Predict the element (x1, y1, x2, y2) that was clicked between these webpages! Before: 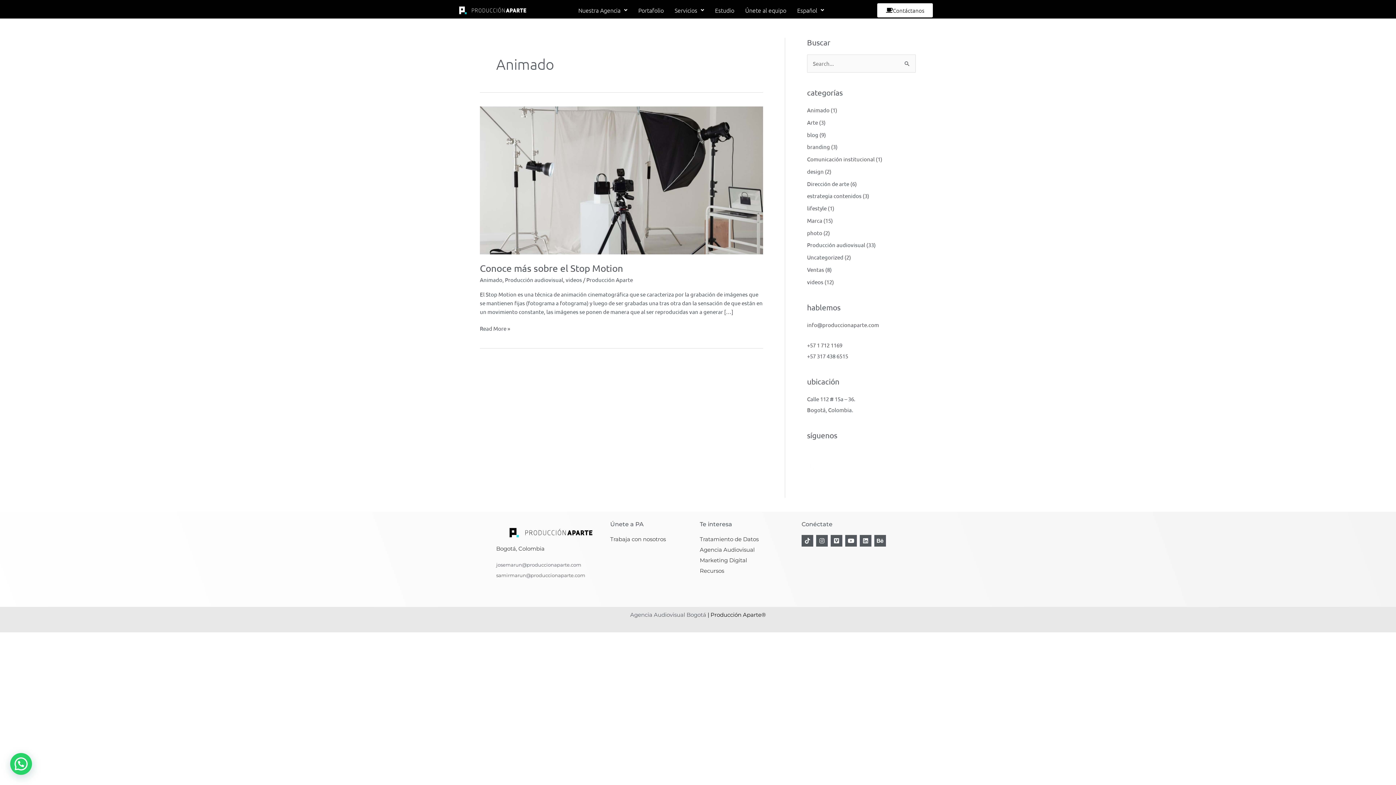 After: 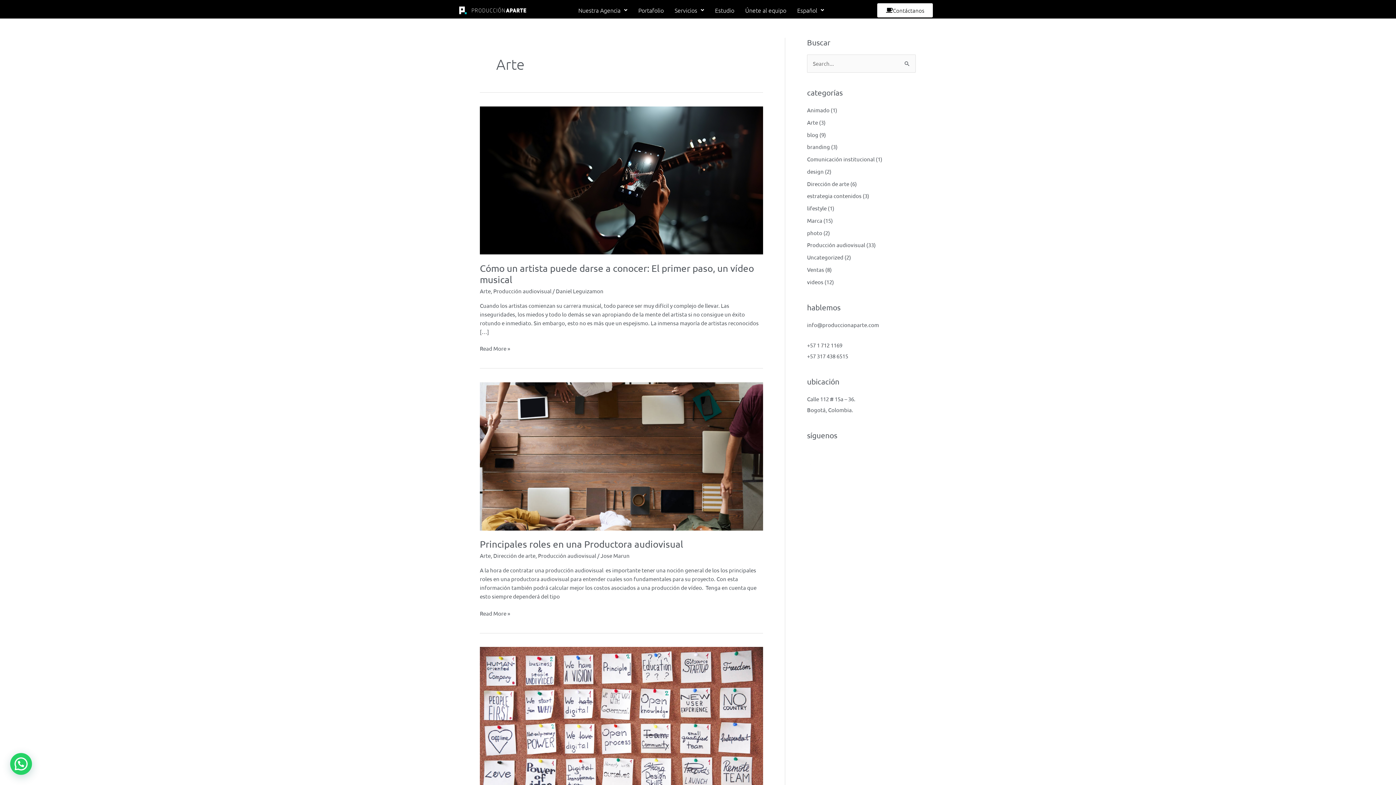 Action: bbox: (807, 118, 818, 125) label: Arte